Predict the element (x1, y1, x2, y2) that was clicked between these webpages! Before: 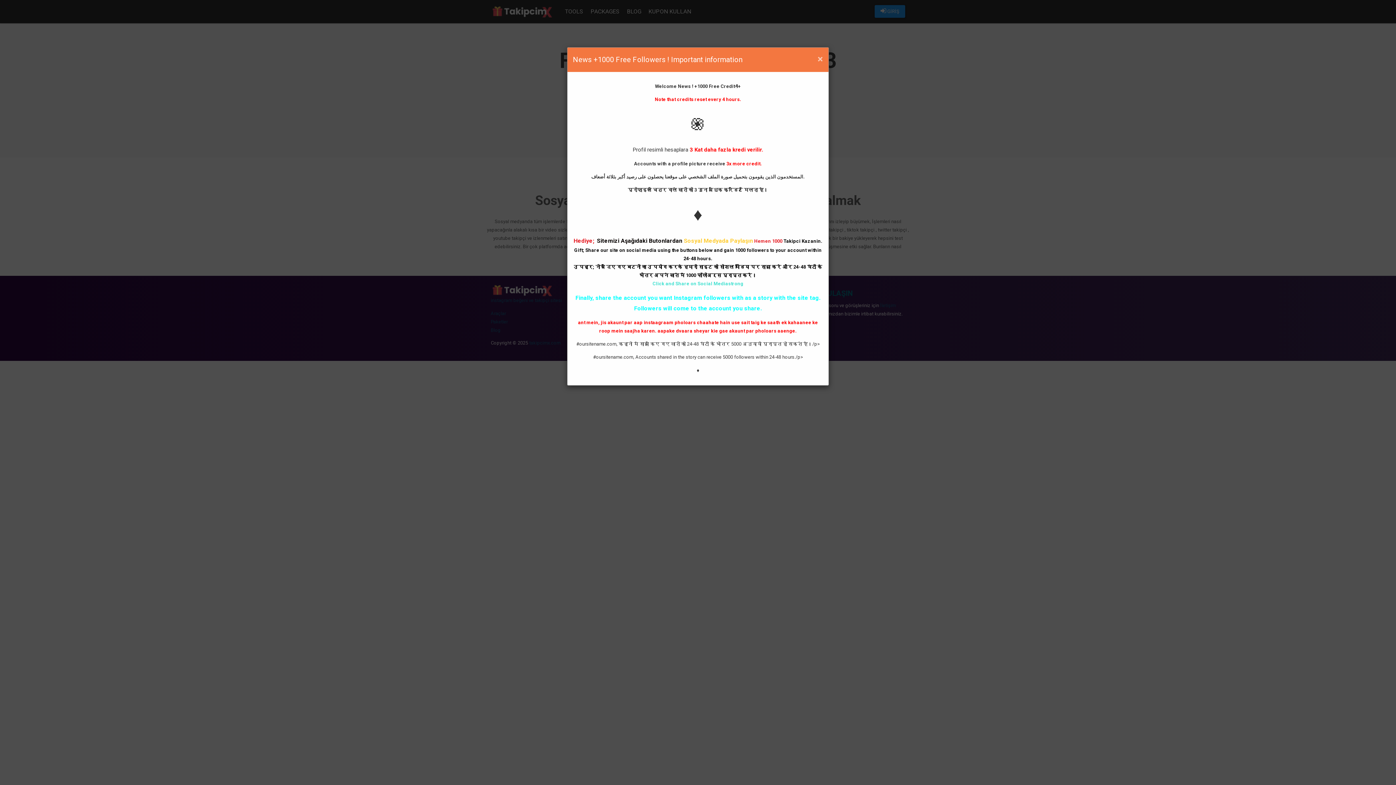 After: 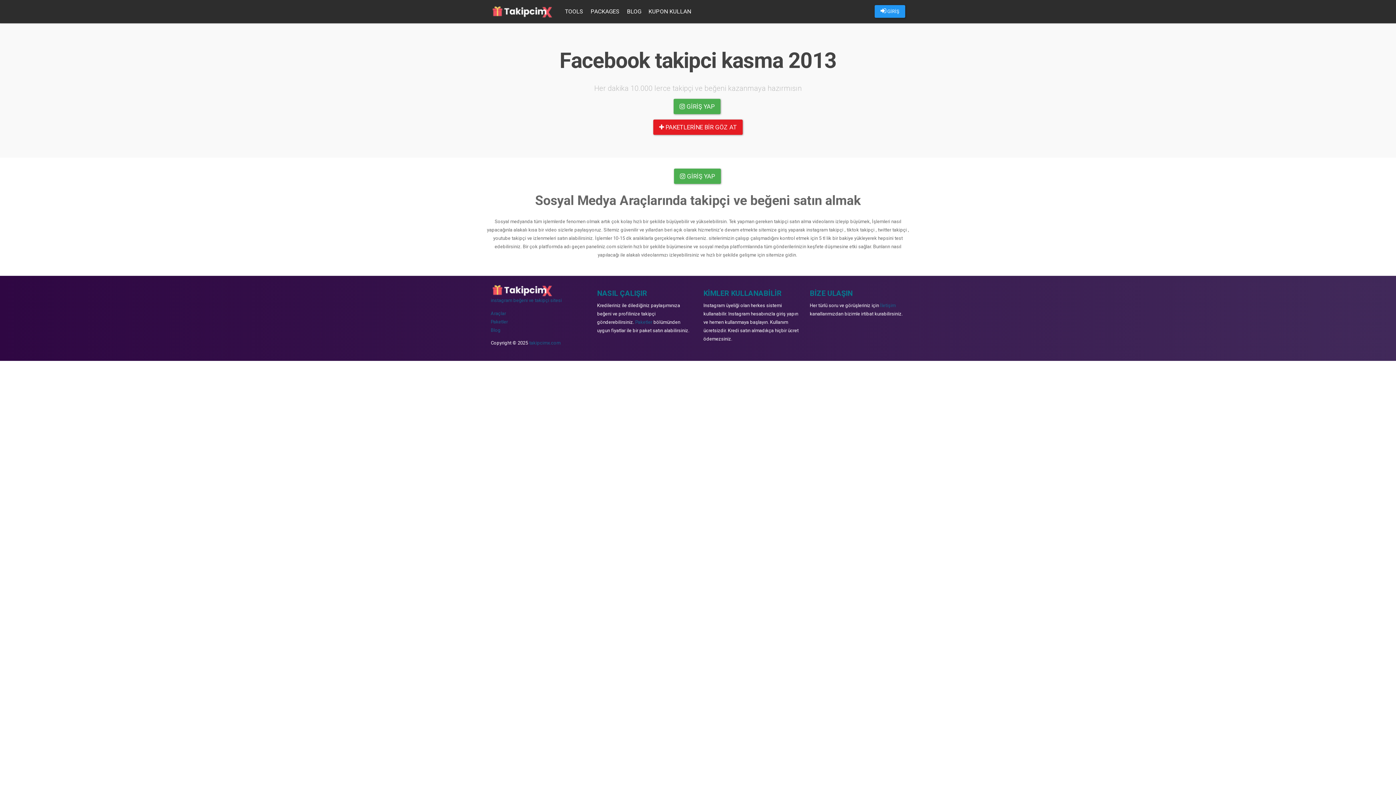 Action: bbox: (817, 54, 823, 63) label: Close